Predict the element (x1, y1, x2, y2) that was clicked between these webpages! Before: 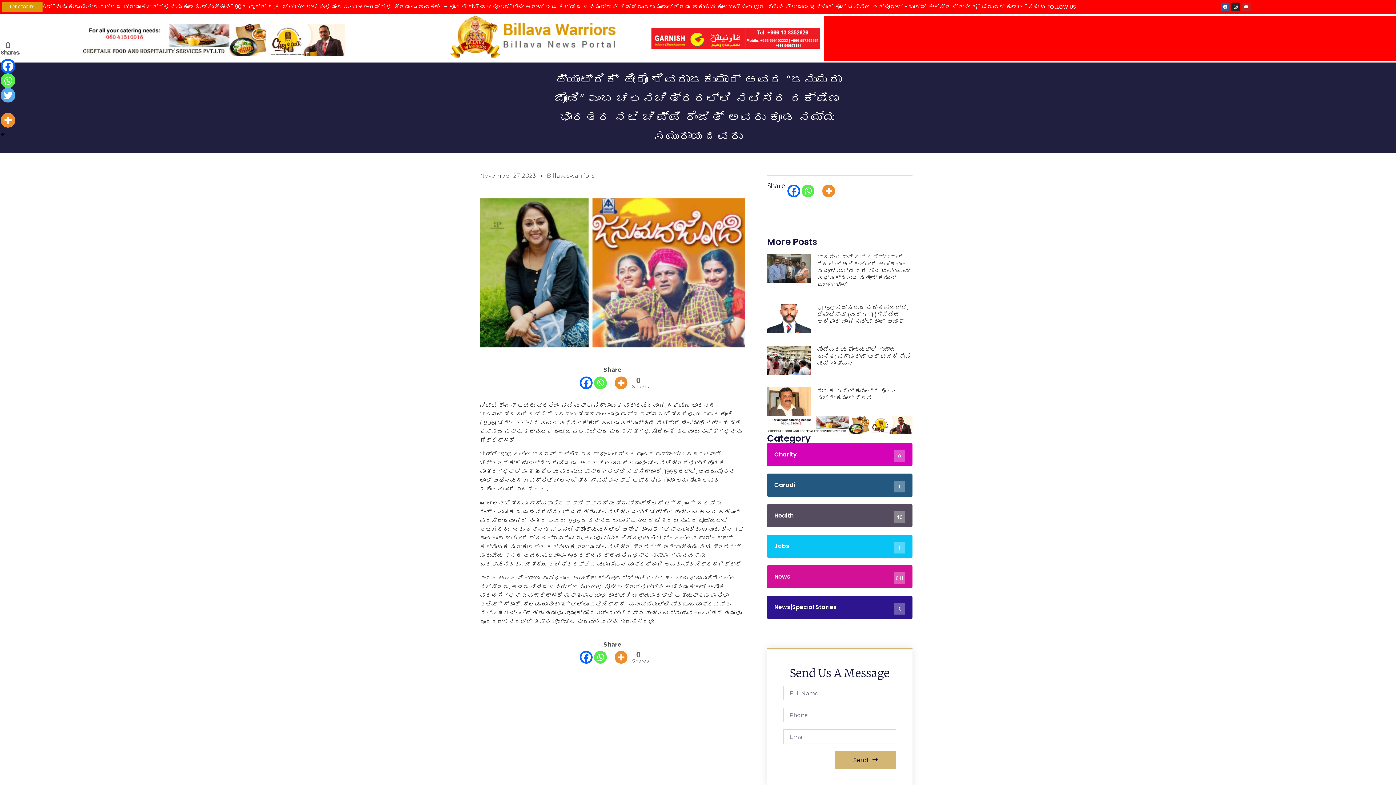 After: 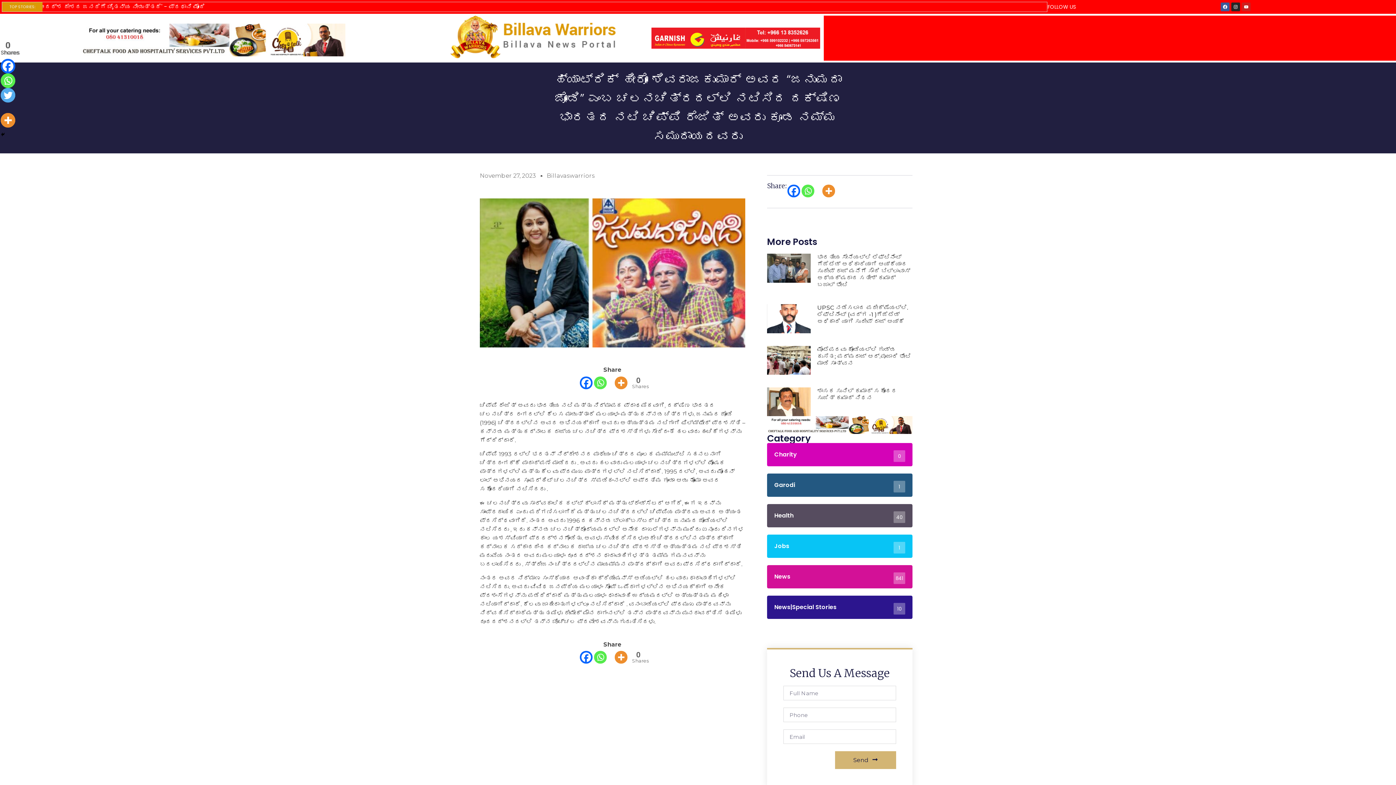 Action: bbox: (579, 651, 592, 664) label: Facebook